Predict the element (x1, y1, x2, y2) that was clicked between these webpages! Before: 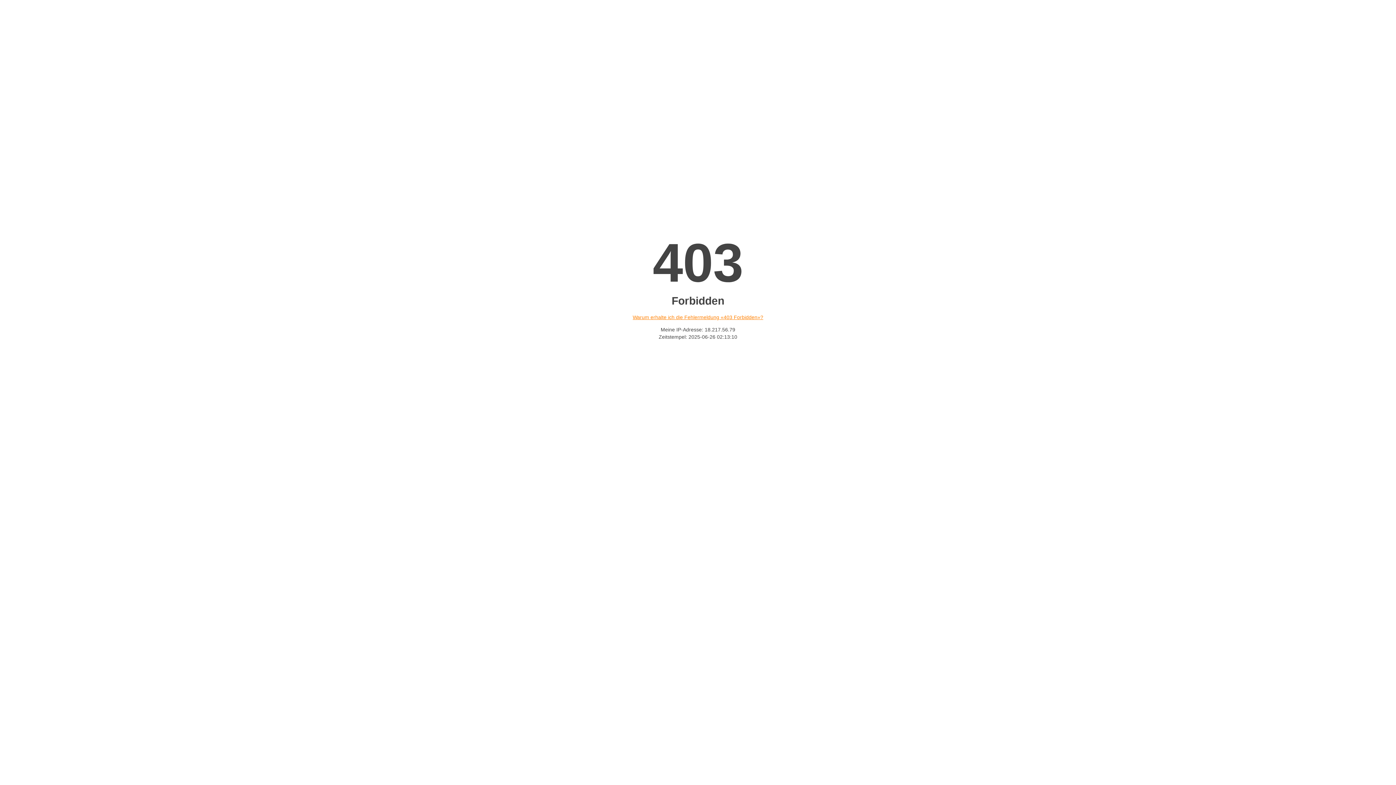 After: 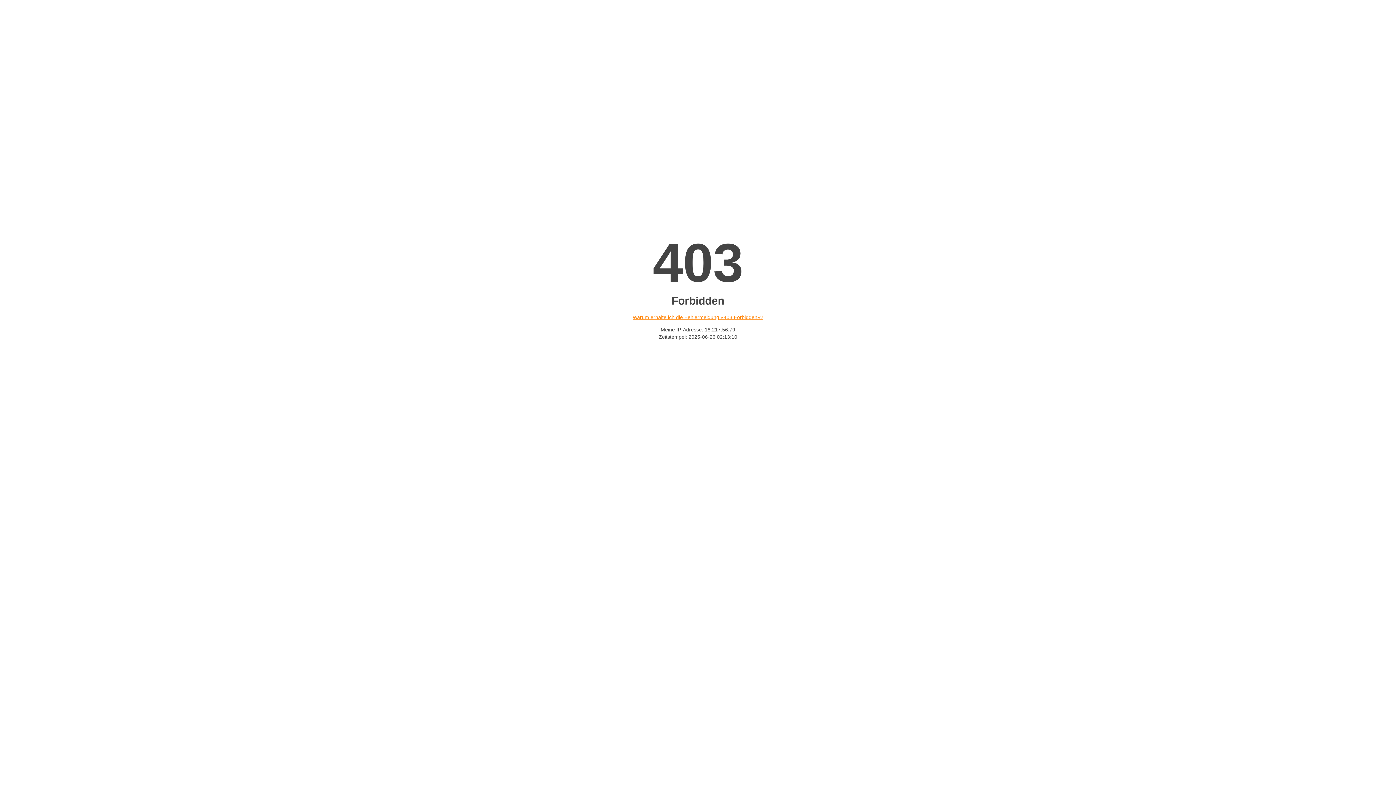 Action: bbox: (632, 314, 763, 320) label: Warum erhalte ich die Fehlermeldung «403 Forbidden»?